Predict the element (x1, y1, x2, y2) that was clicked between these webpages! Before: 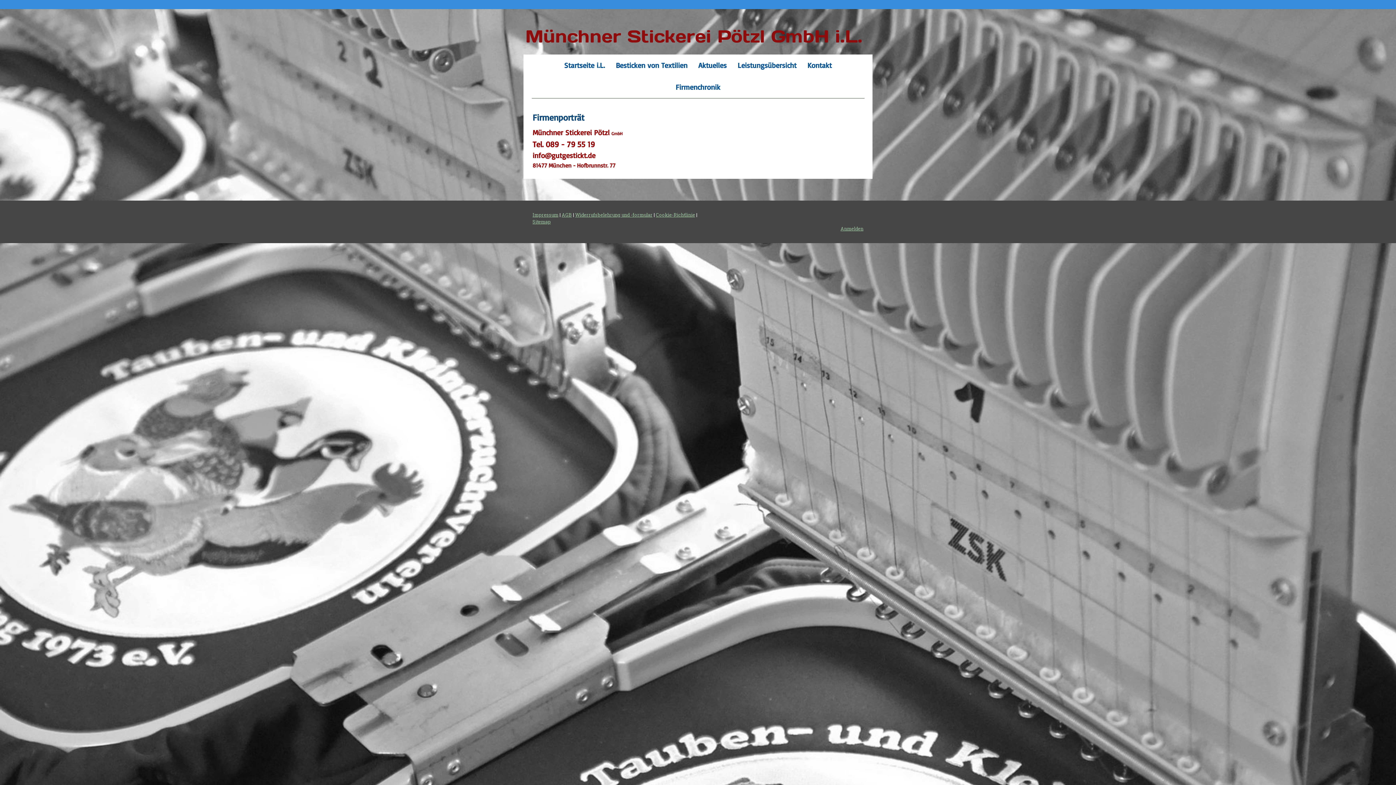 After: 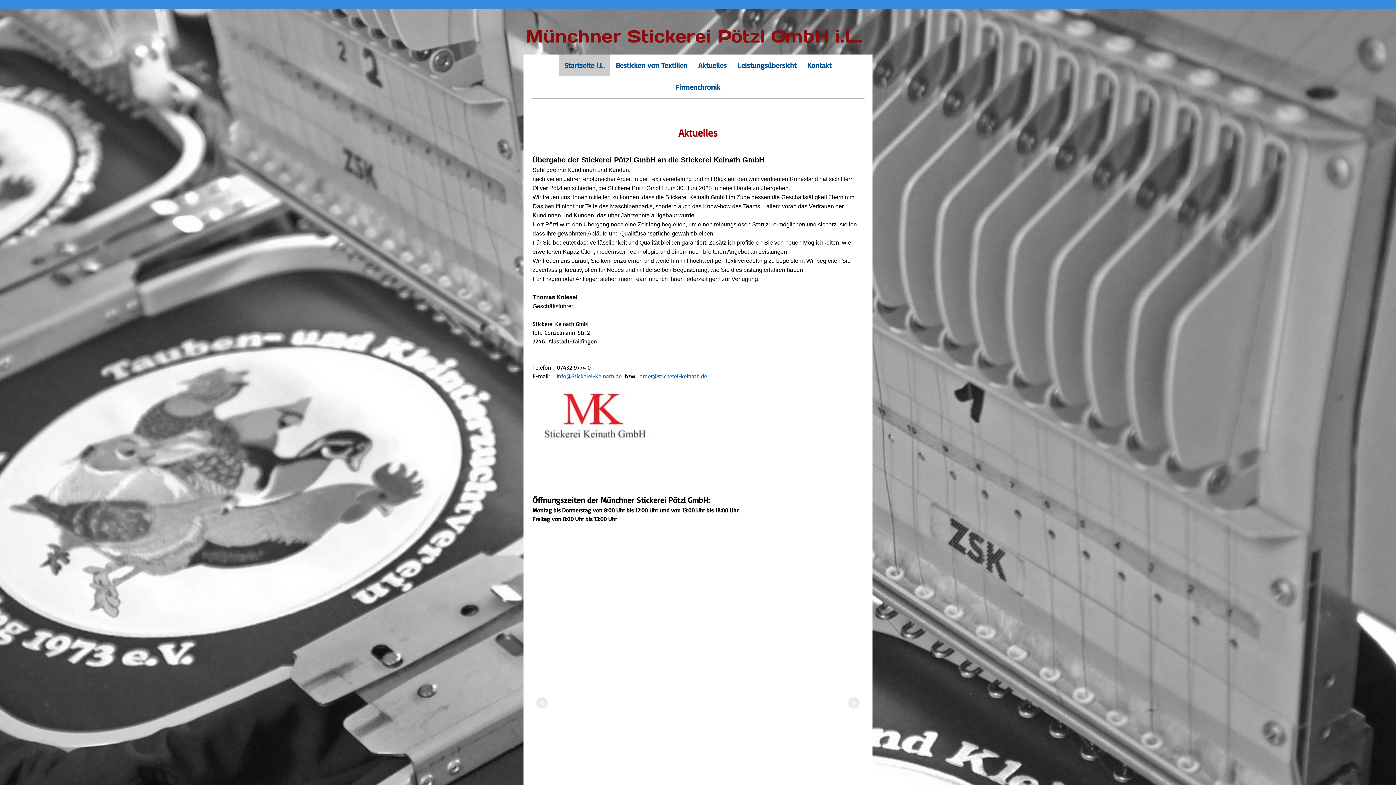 Action: label: Startseite i.L. bbox: (558, 54, 610, 76)